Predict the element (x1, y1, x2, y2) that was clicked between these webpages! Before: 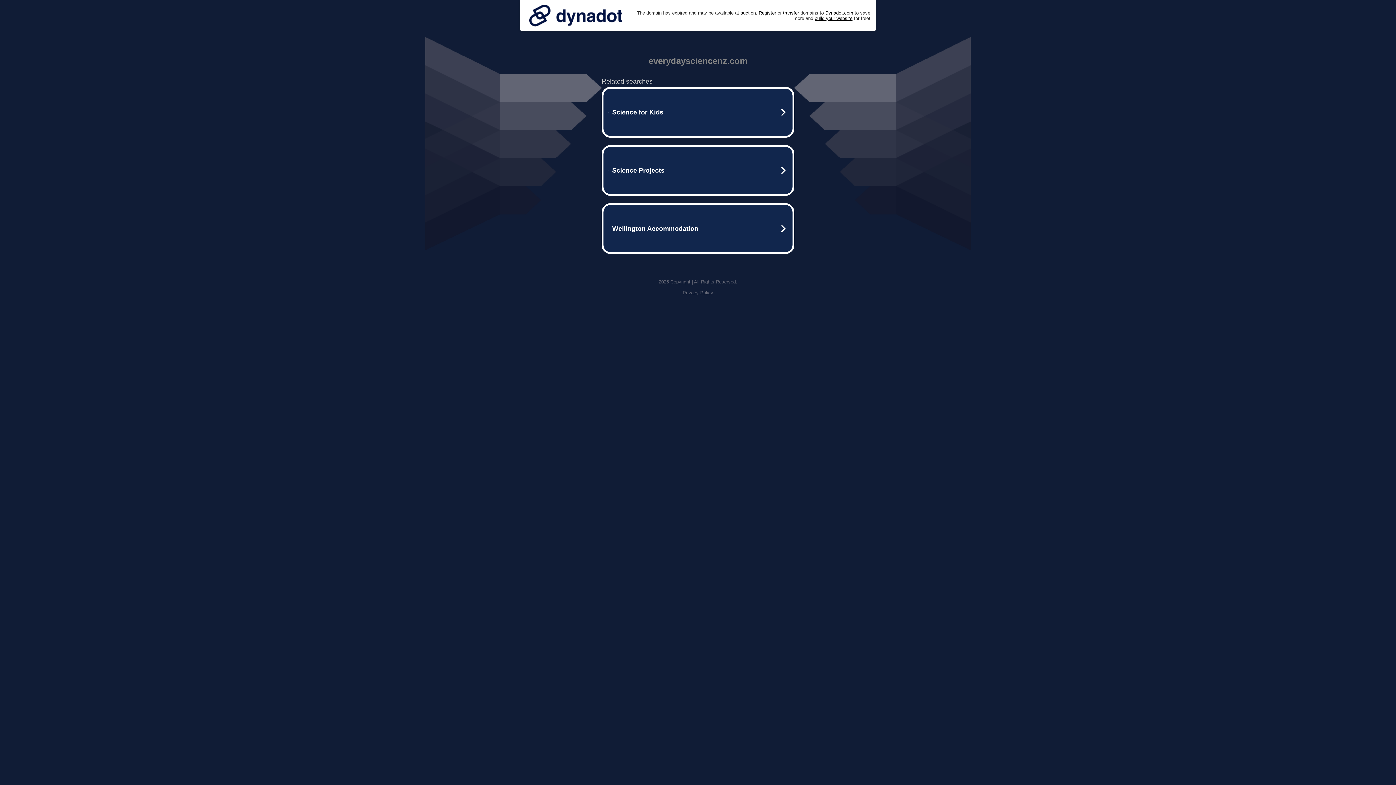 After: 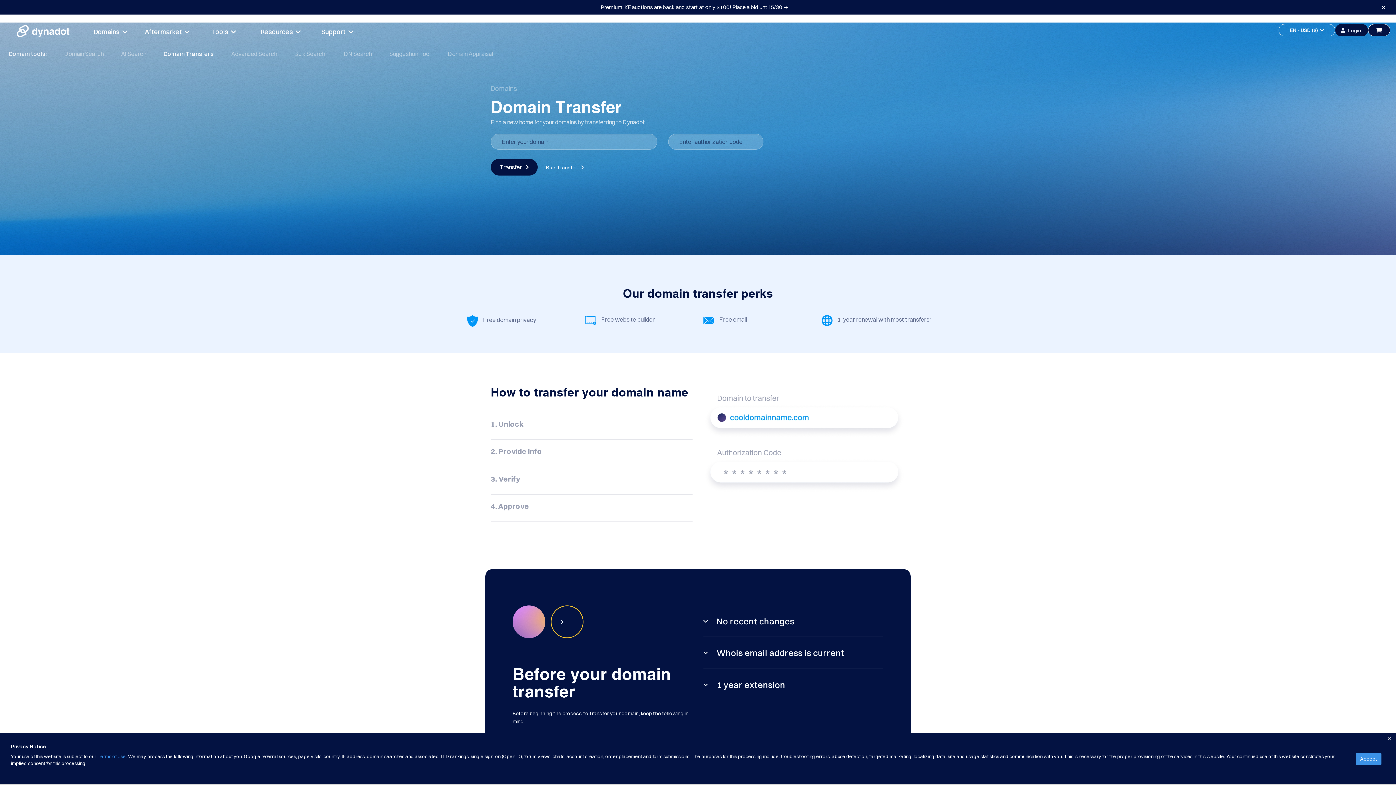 Action: bbox: (783, 10, 799, 15) label: transfer